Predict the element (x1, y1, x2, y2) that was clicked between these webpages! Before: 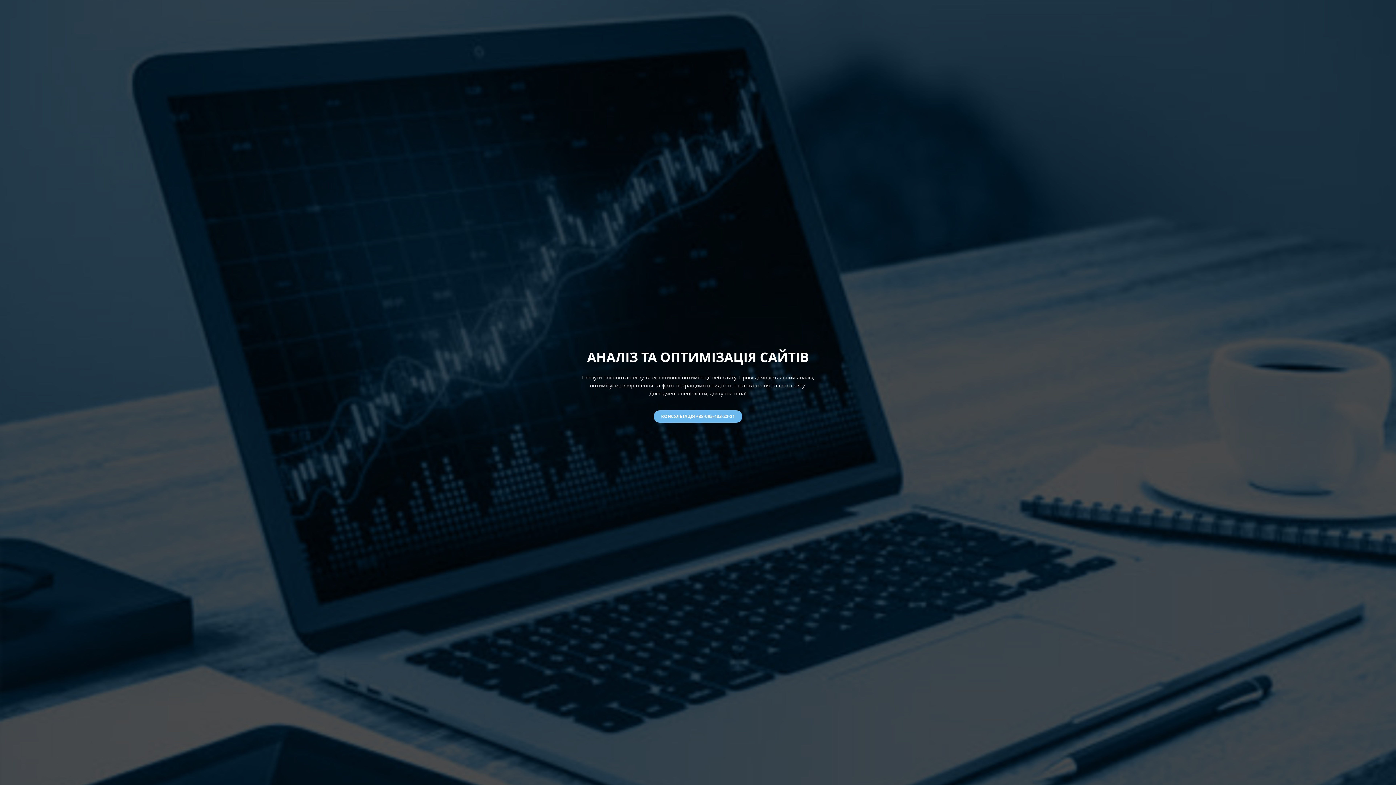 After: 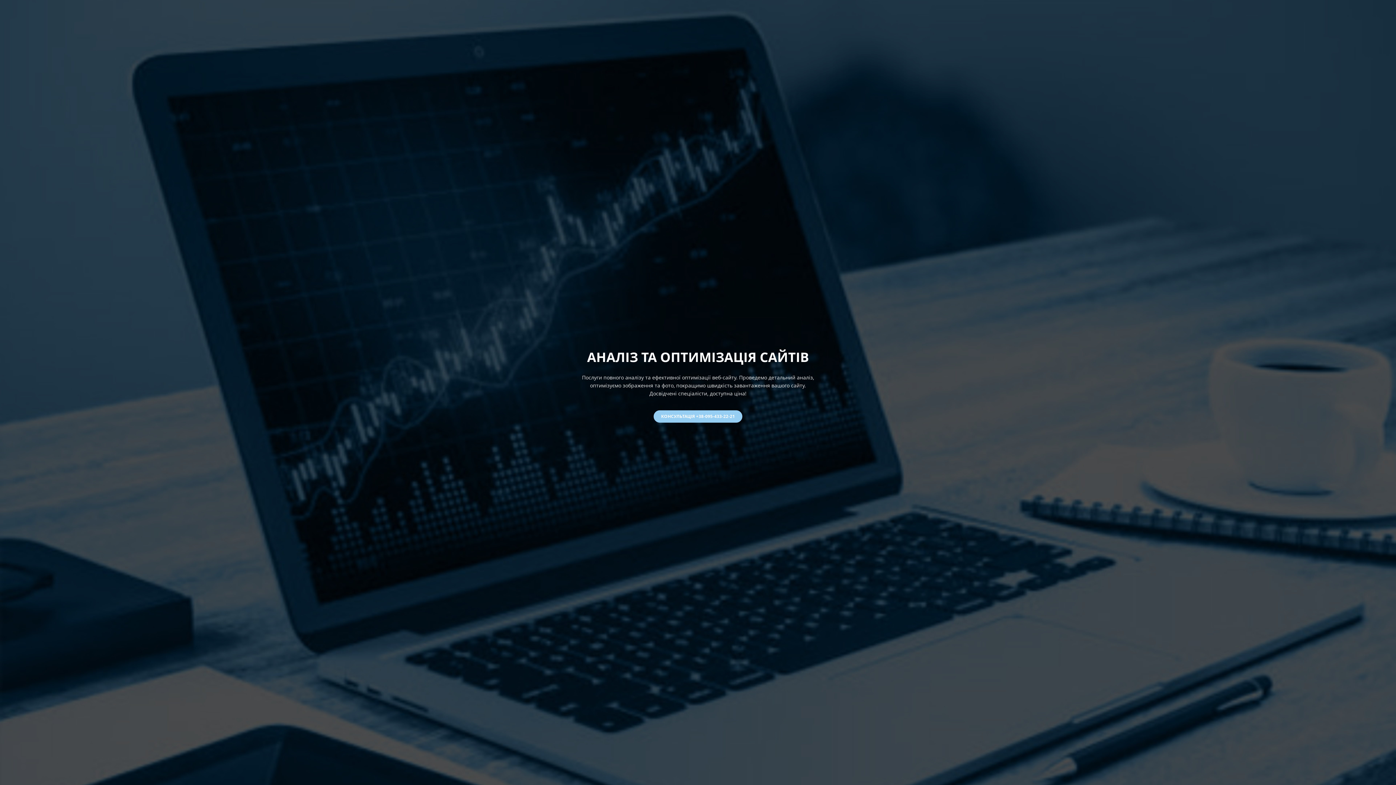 Action: bbox: (653, 410, 742, 422) label: КОНСУЛЬТАЦІЯ +38-095-433-22-21